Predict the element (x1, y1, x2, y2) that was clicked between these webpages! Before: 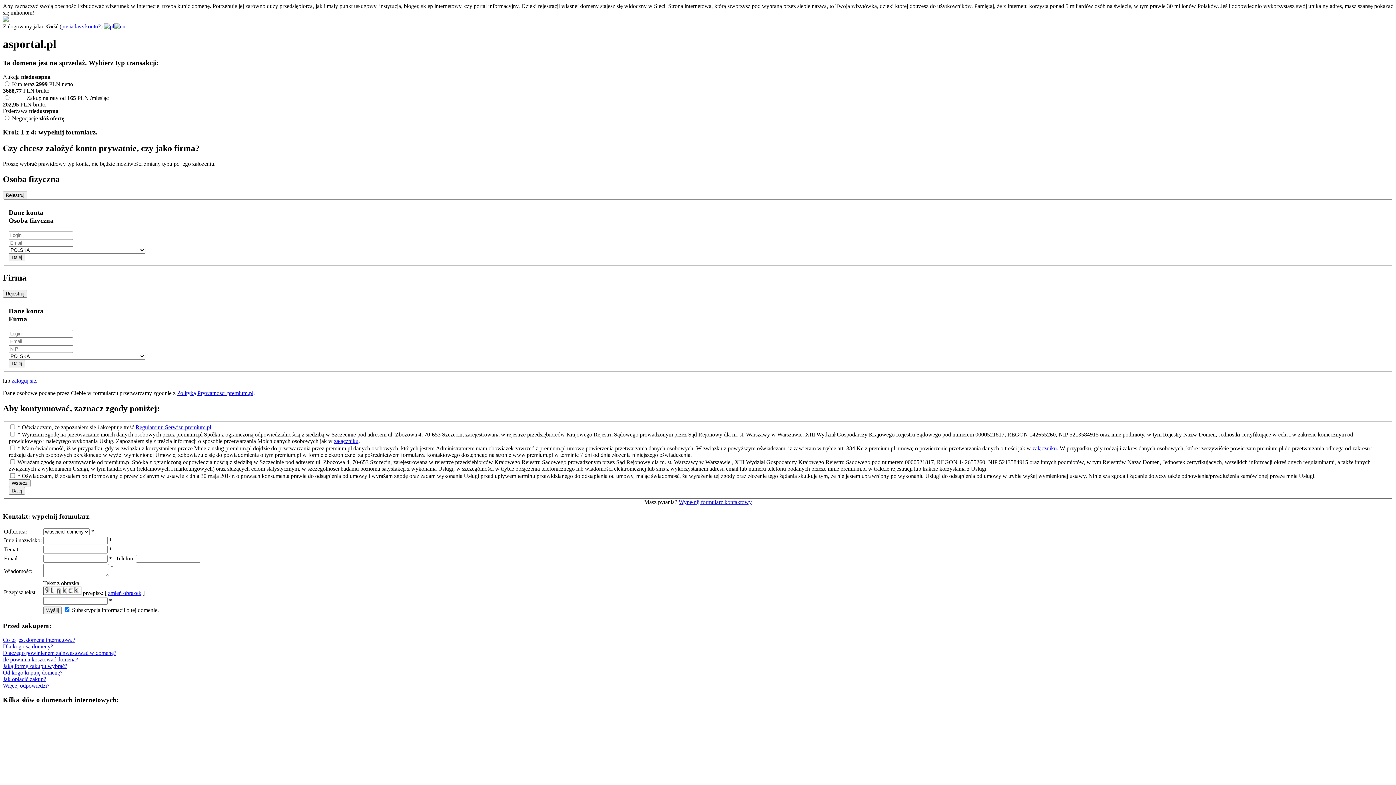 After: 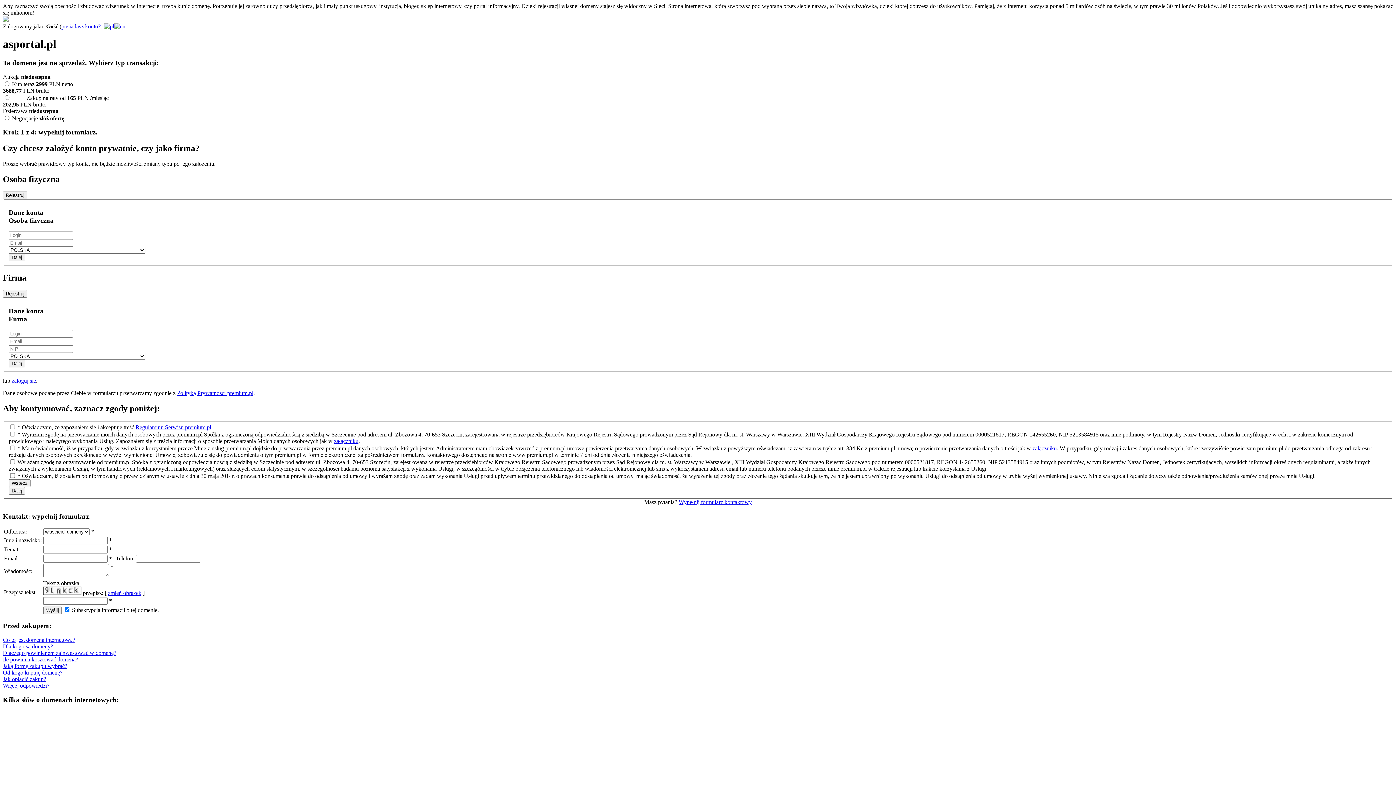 Action: label: Jak opłacić zakup? bbox: (2, 676, 46, 682)